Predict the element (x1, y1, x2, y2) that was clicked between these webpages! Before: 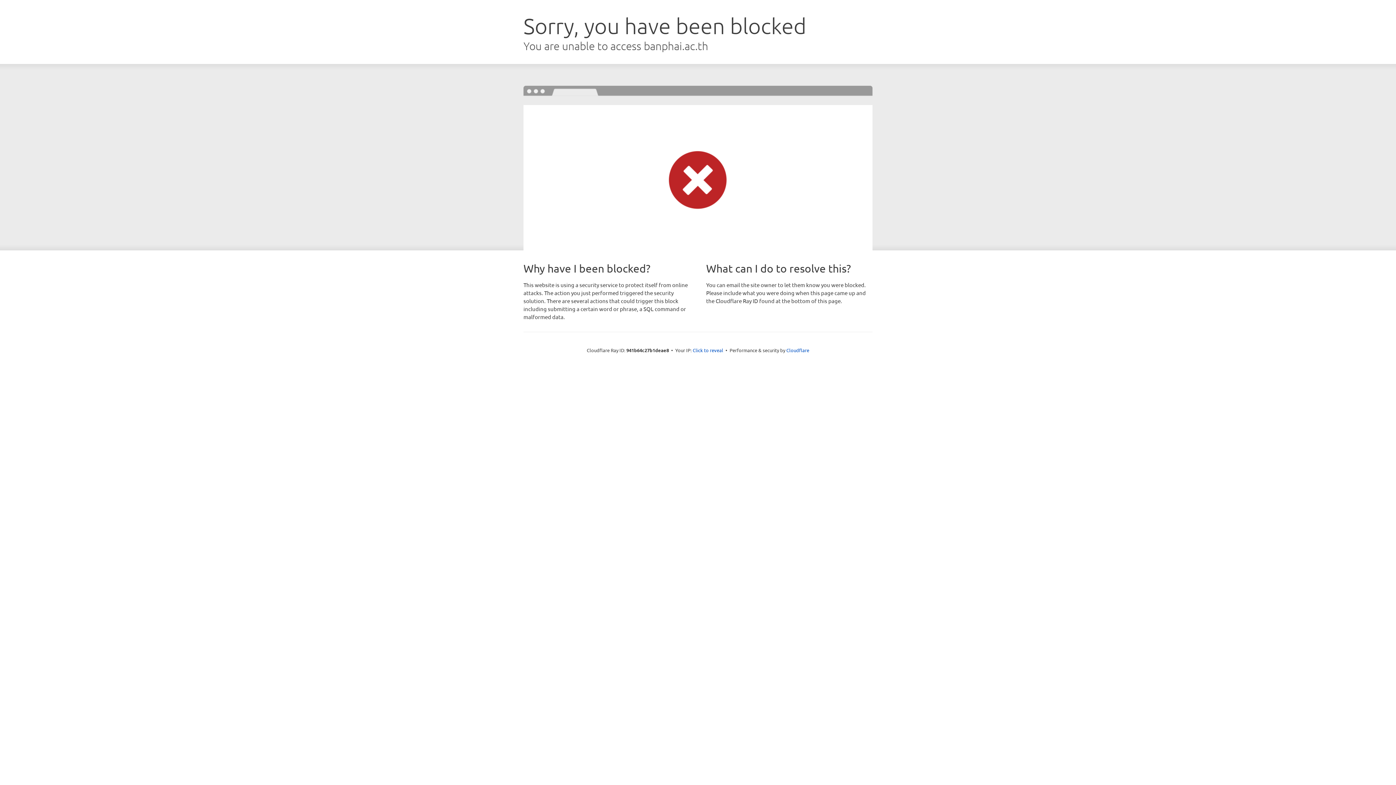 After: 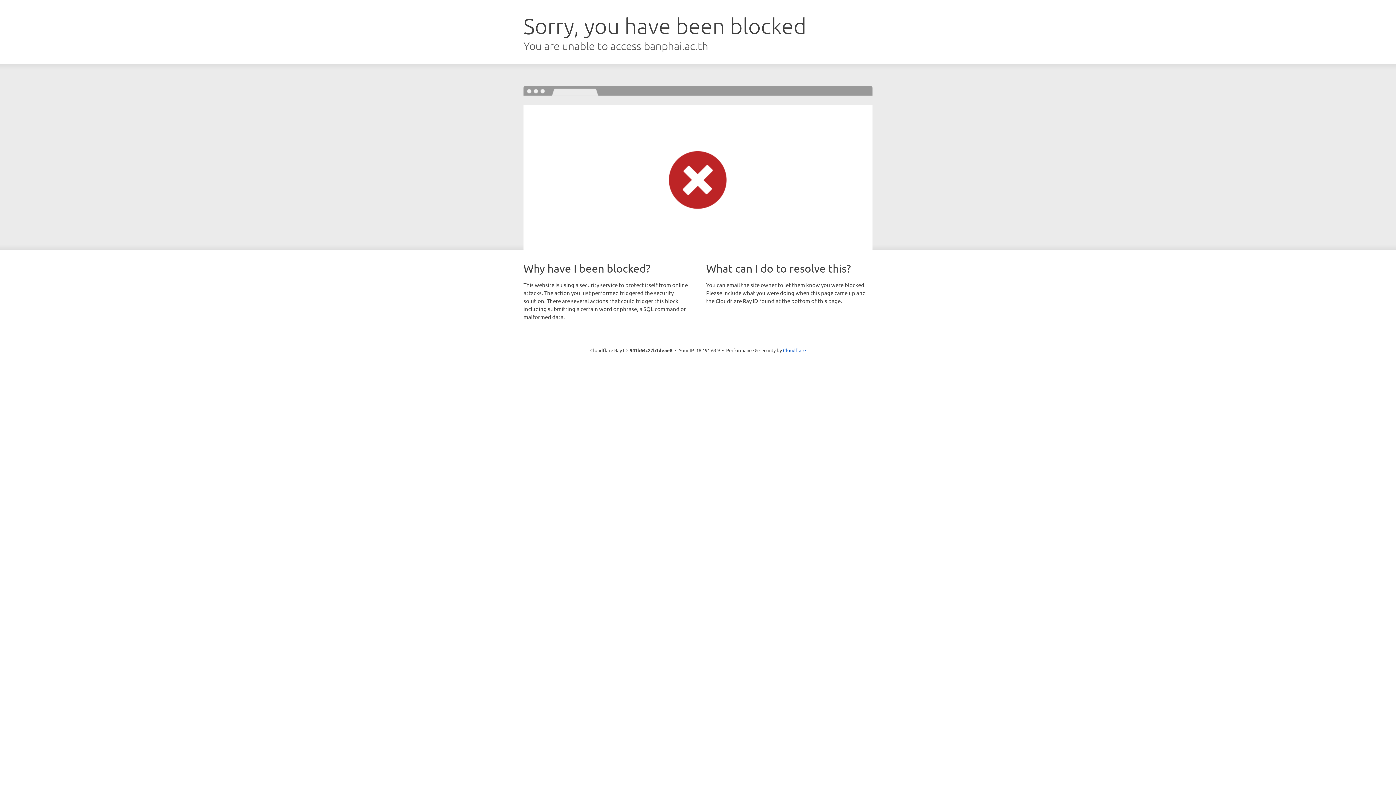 Action: bbox: (692, 346, 723, 353) label: Click to reveal